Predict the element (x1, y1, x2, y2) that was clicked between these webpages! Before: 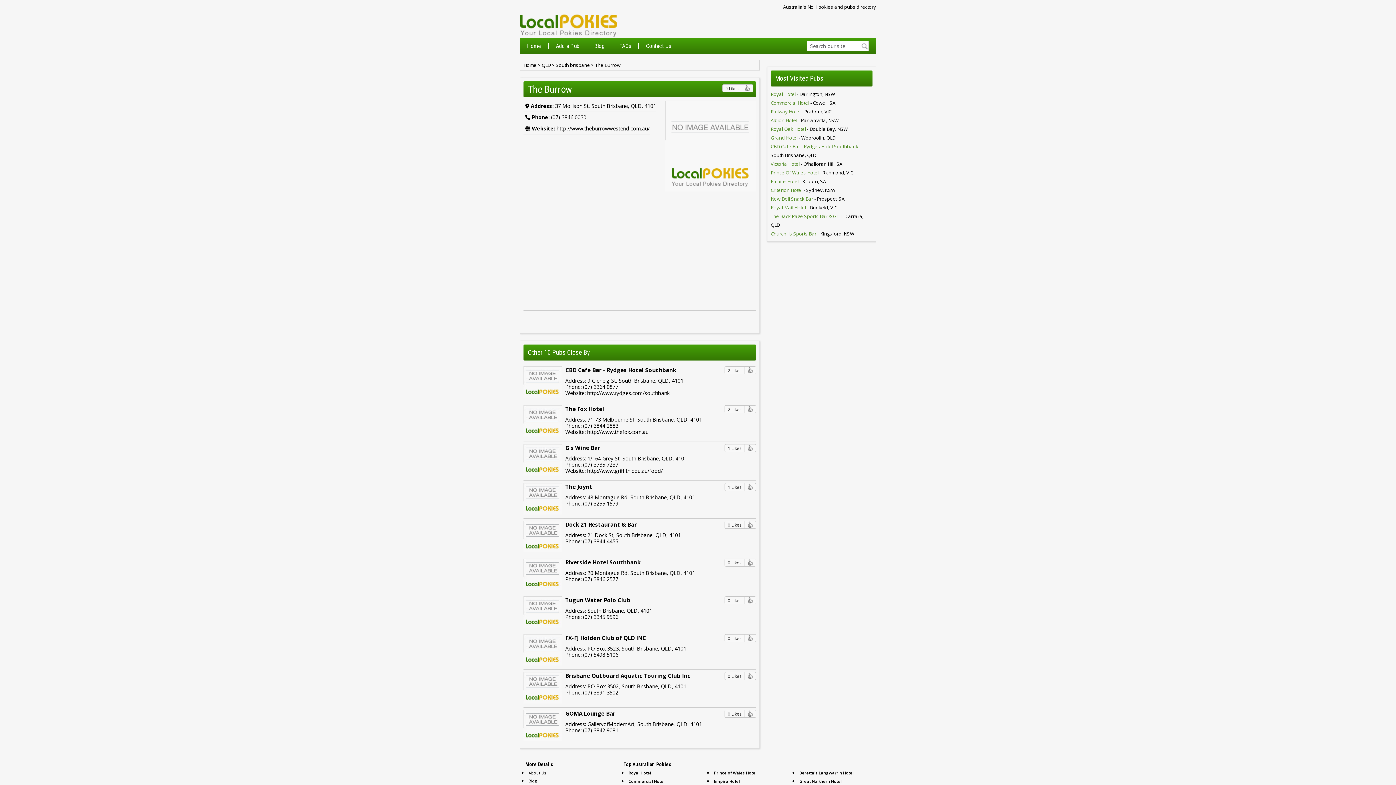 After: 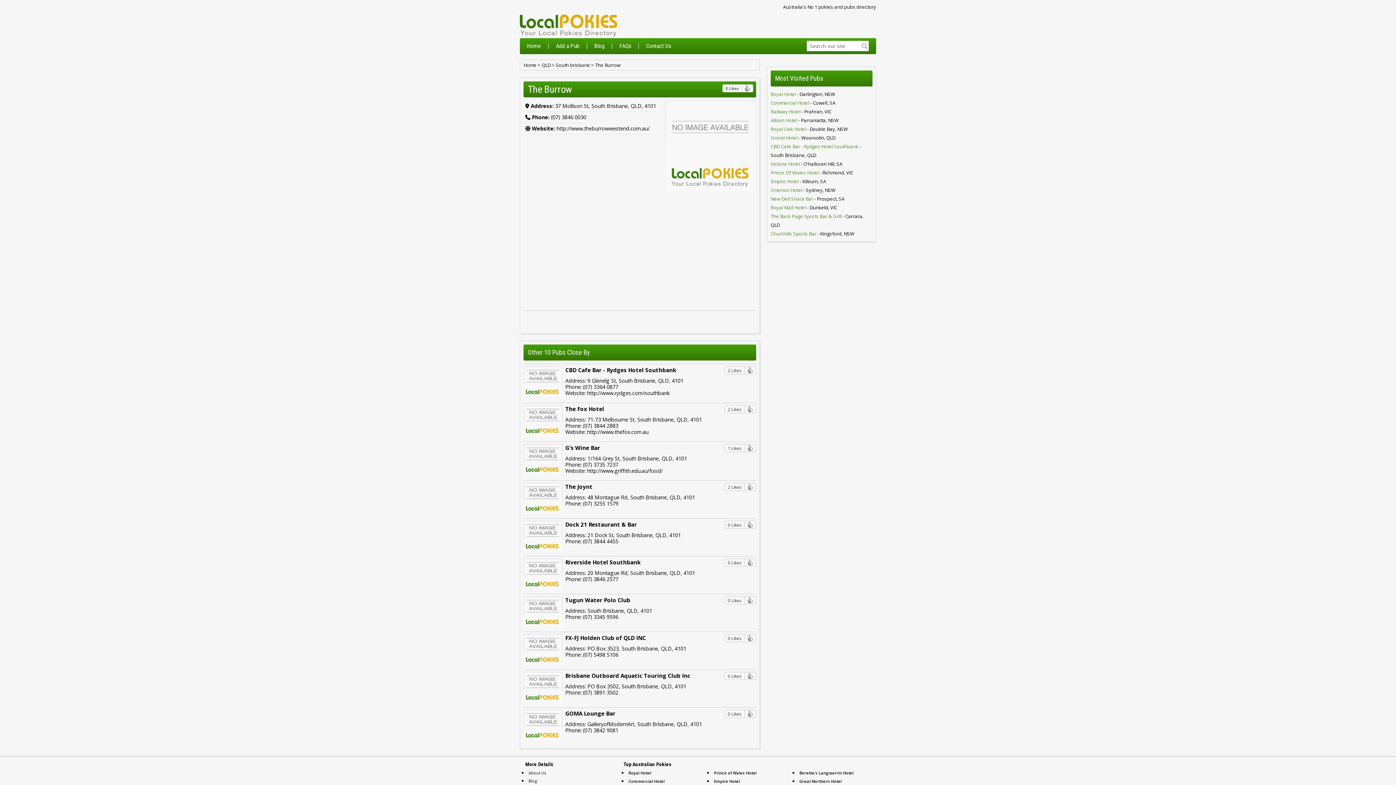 Action: bbox: (744, 483, 756, 491)